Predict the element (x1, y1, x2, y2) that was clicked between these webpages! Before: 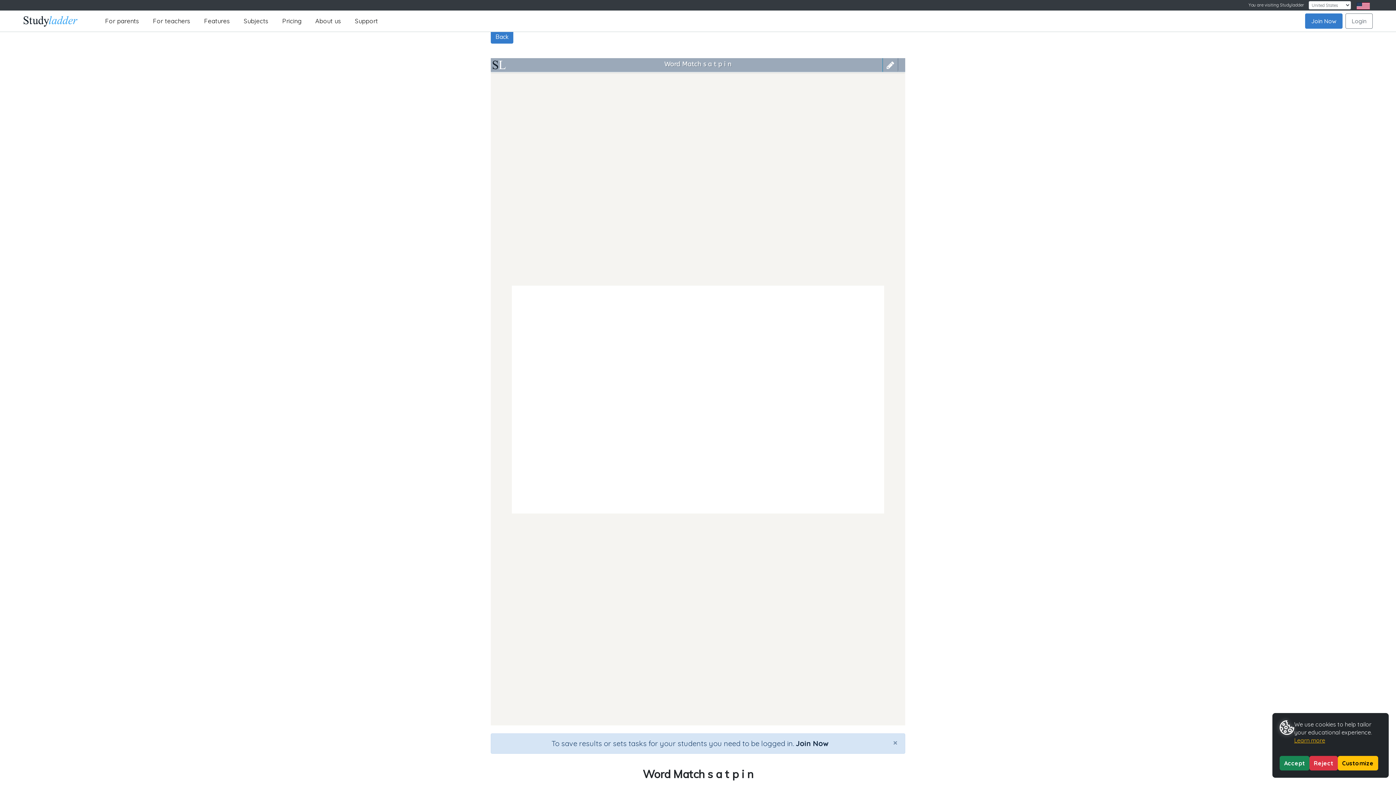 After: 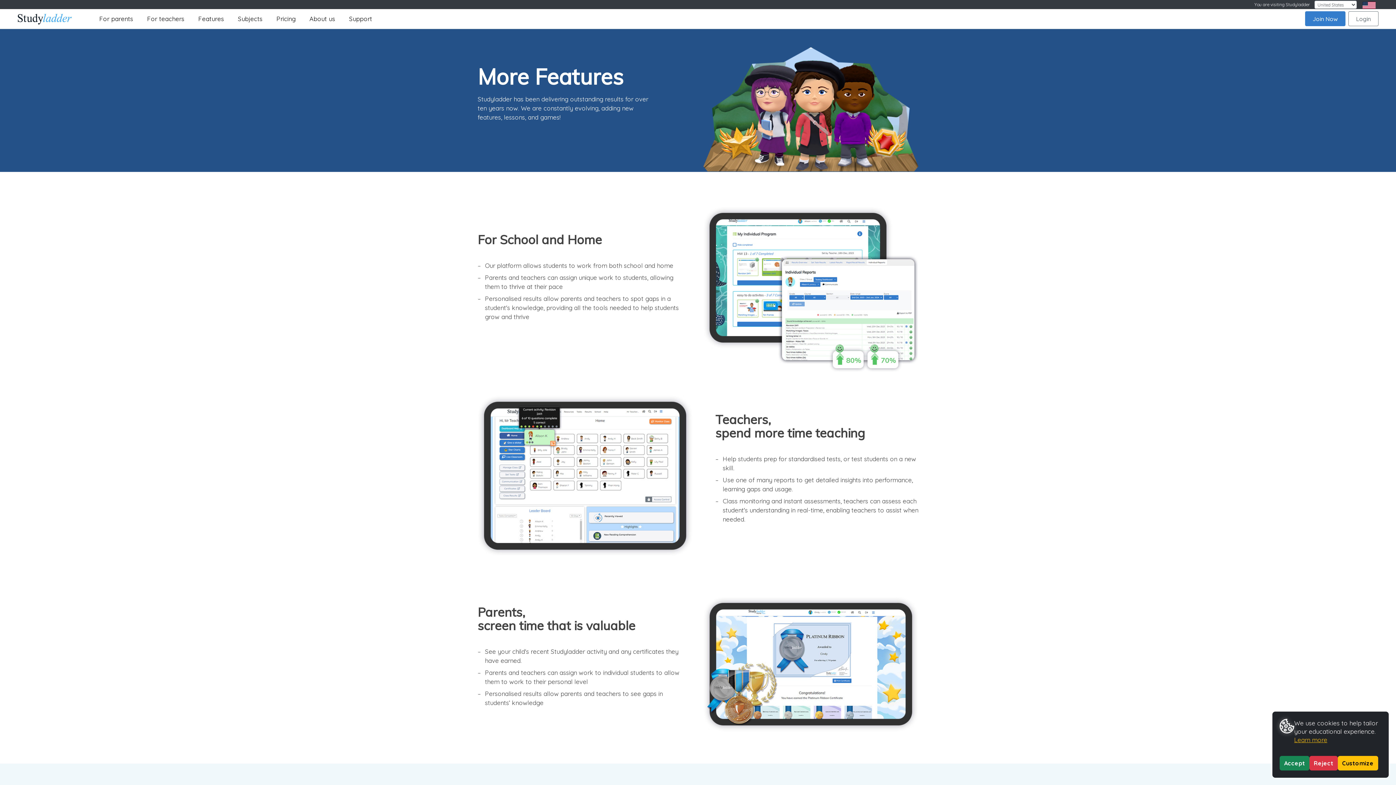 Action: label: Features bbox: (197, 13, 236, 28)